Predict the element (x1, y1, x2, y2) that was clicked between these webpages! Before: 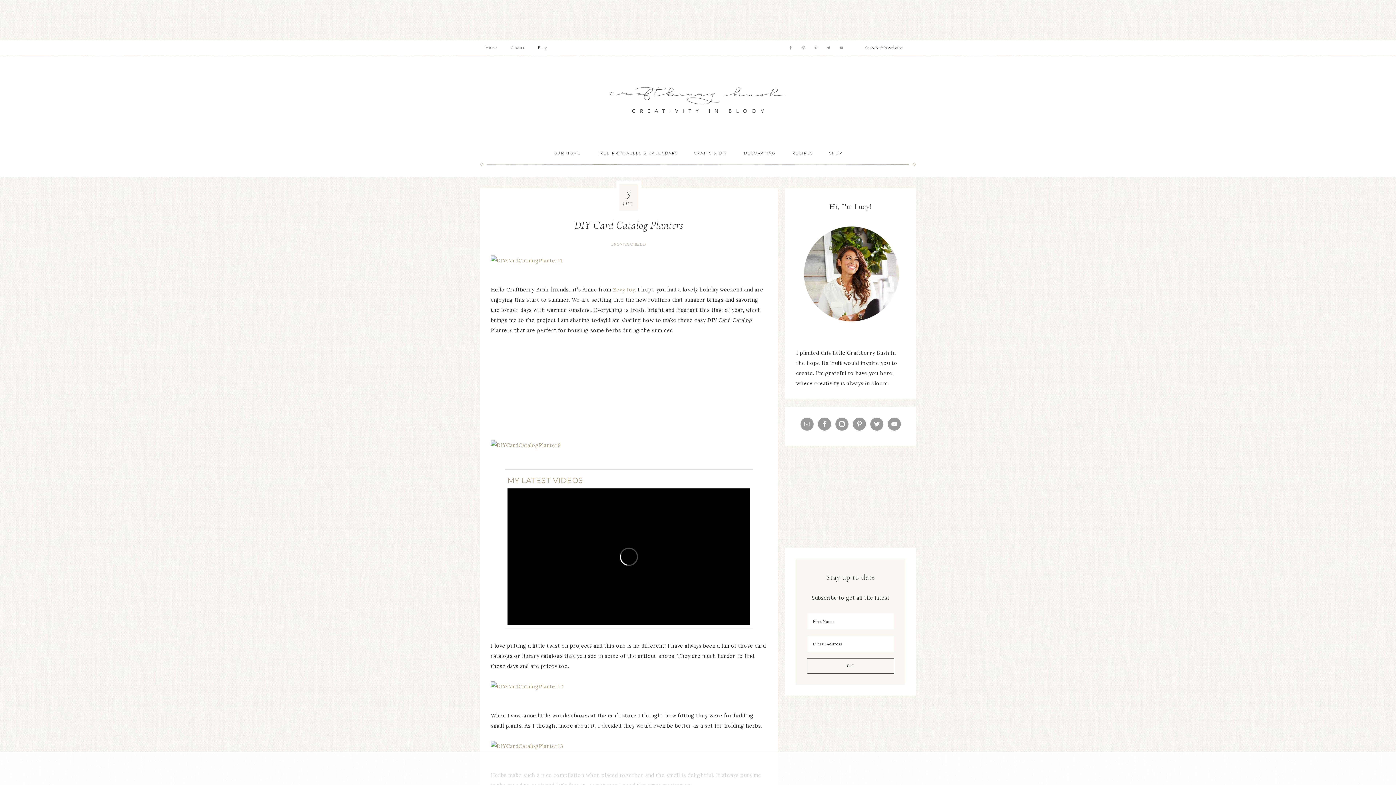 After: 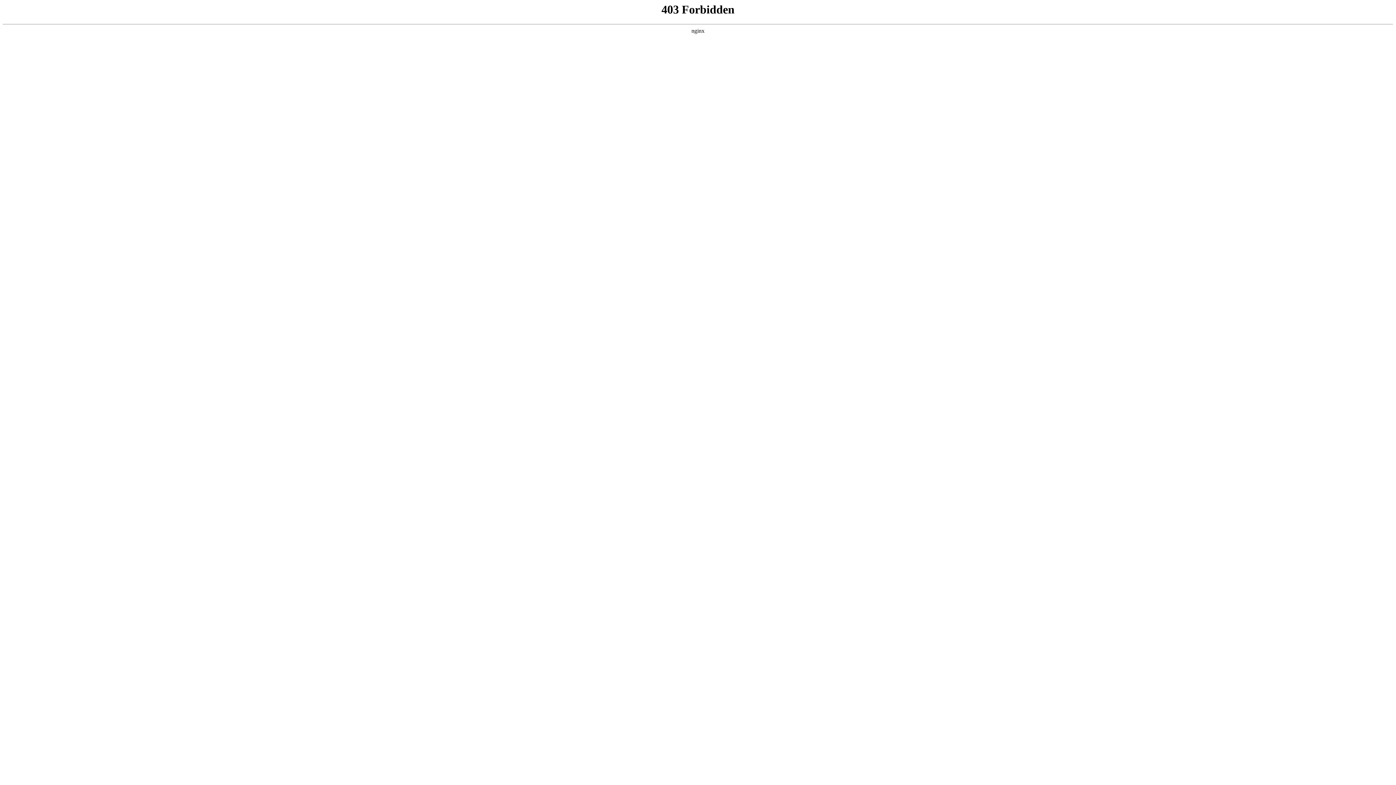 Action: bbox: (613, 286, 634, 293) label: Zevy Joy